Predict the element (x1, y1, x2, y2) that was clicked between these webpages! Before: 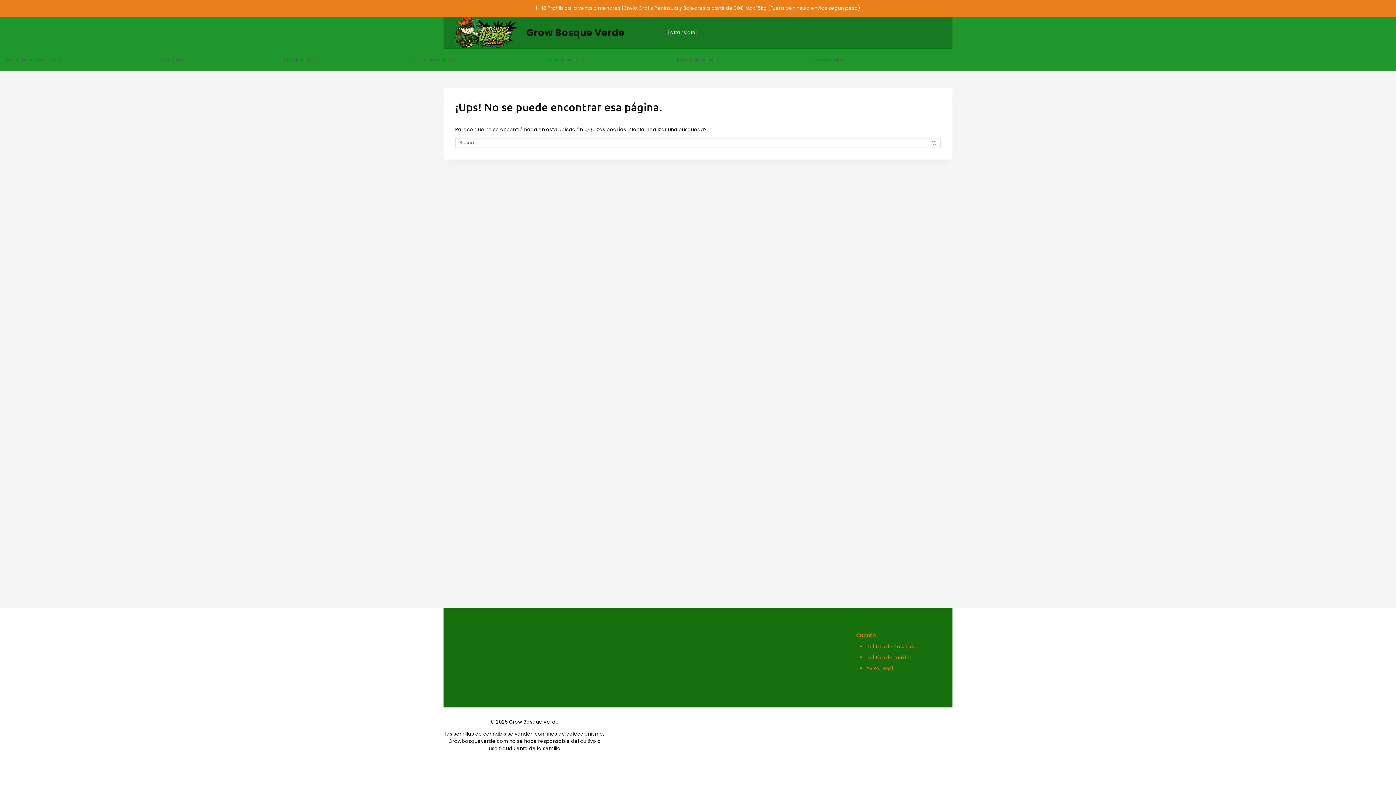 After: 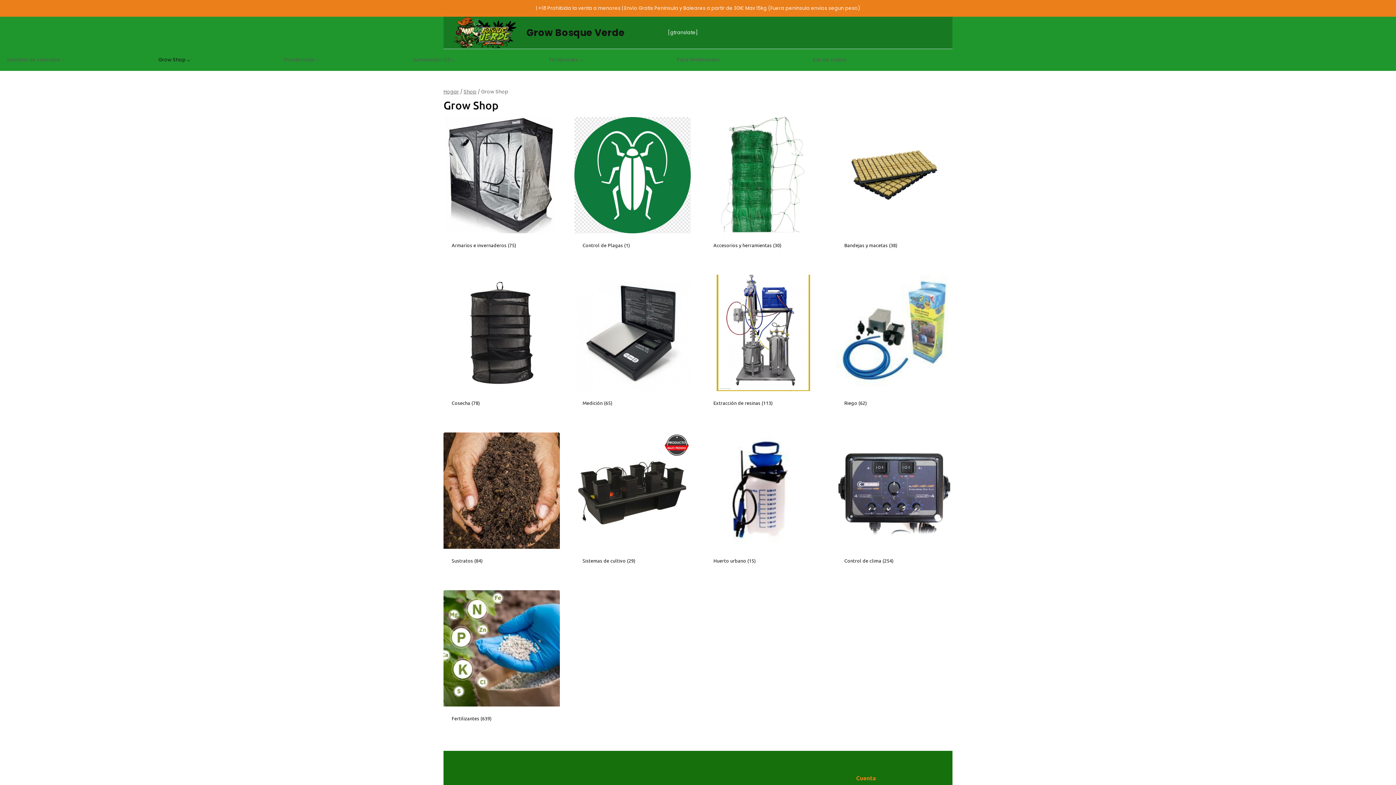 Action: label: Grow Shop bbox: (156, 53, 192, 66)